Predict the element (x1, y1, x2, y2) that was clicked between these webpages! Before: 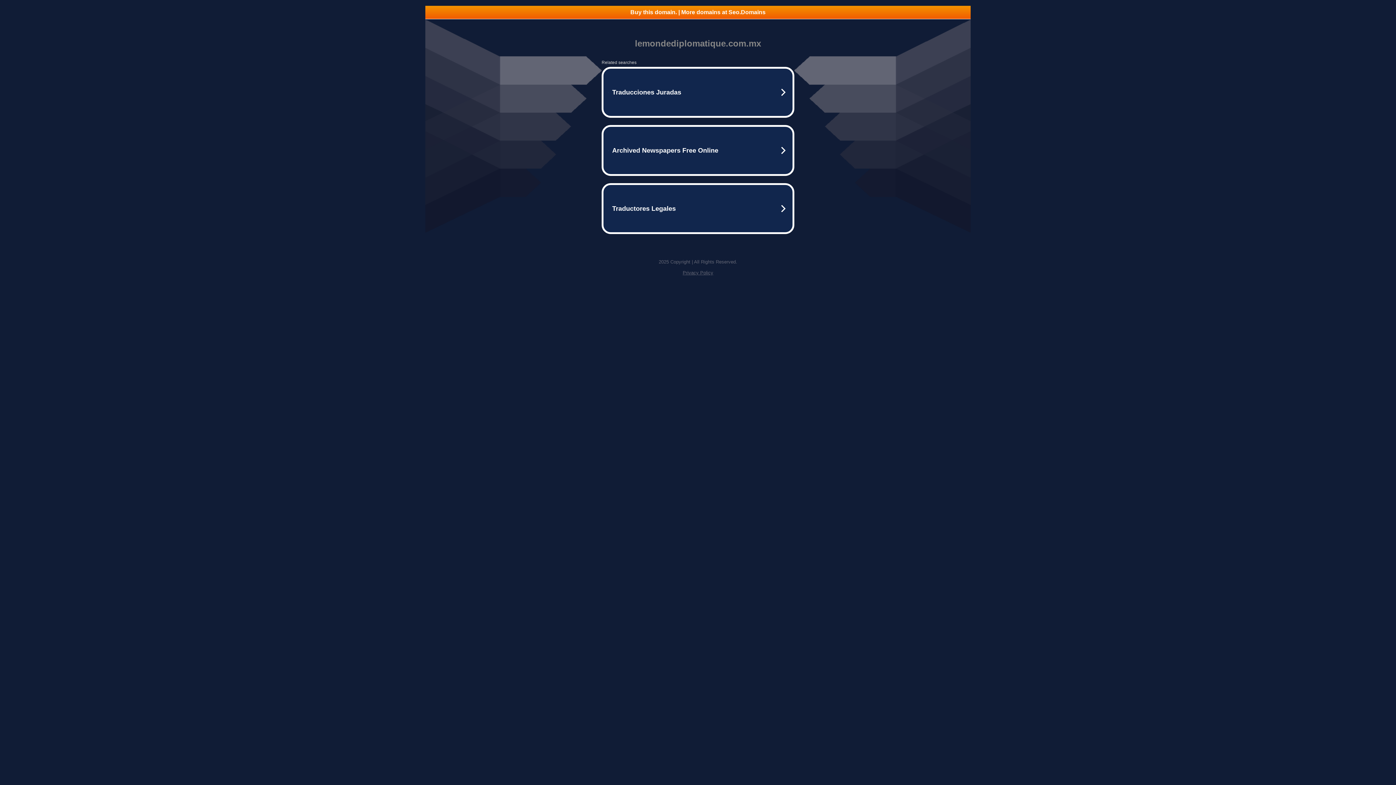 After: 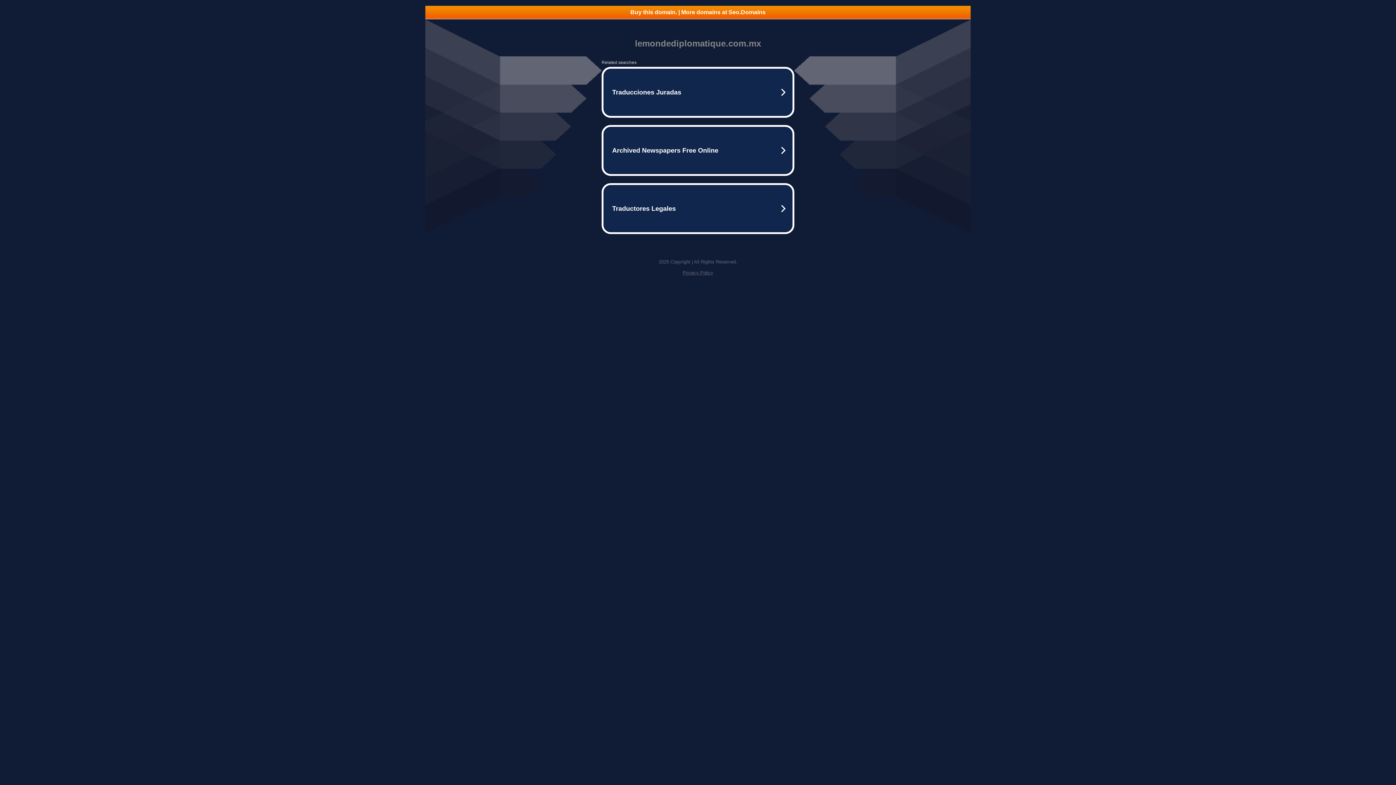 Action: bbox: (682, 270, 713, 275) label: Privacy Policy